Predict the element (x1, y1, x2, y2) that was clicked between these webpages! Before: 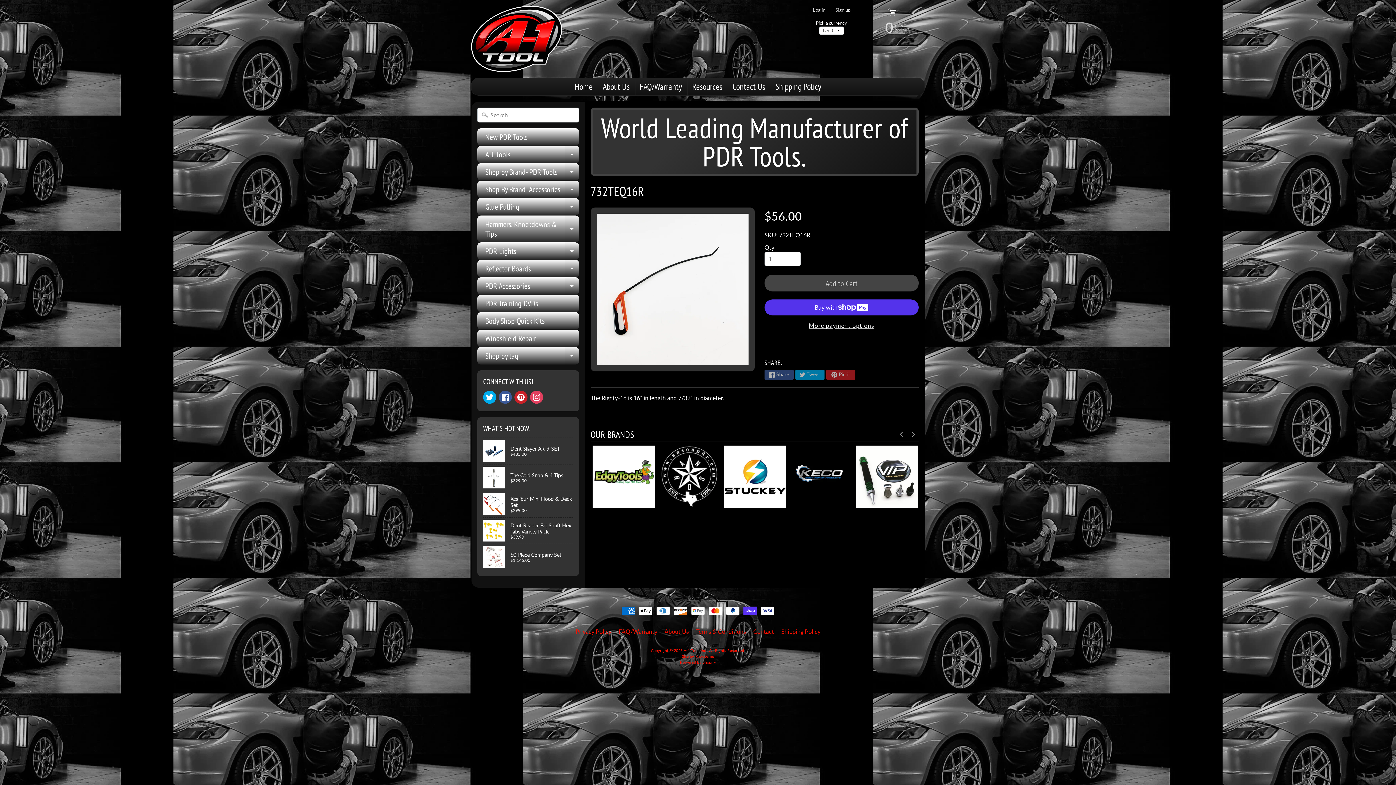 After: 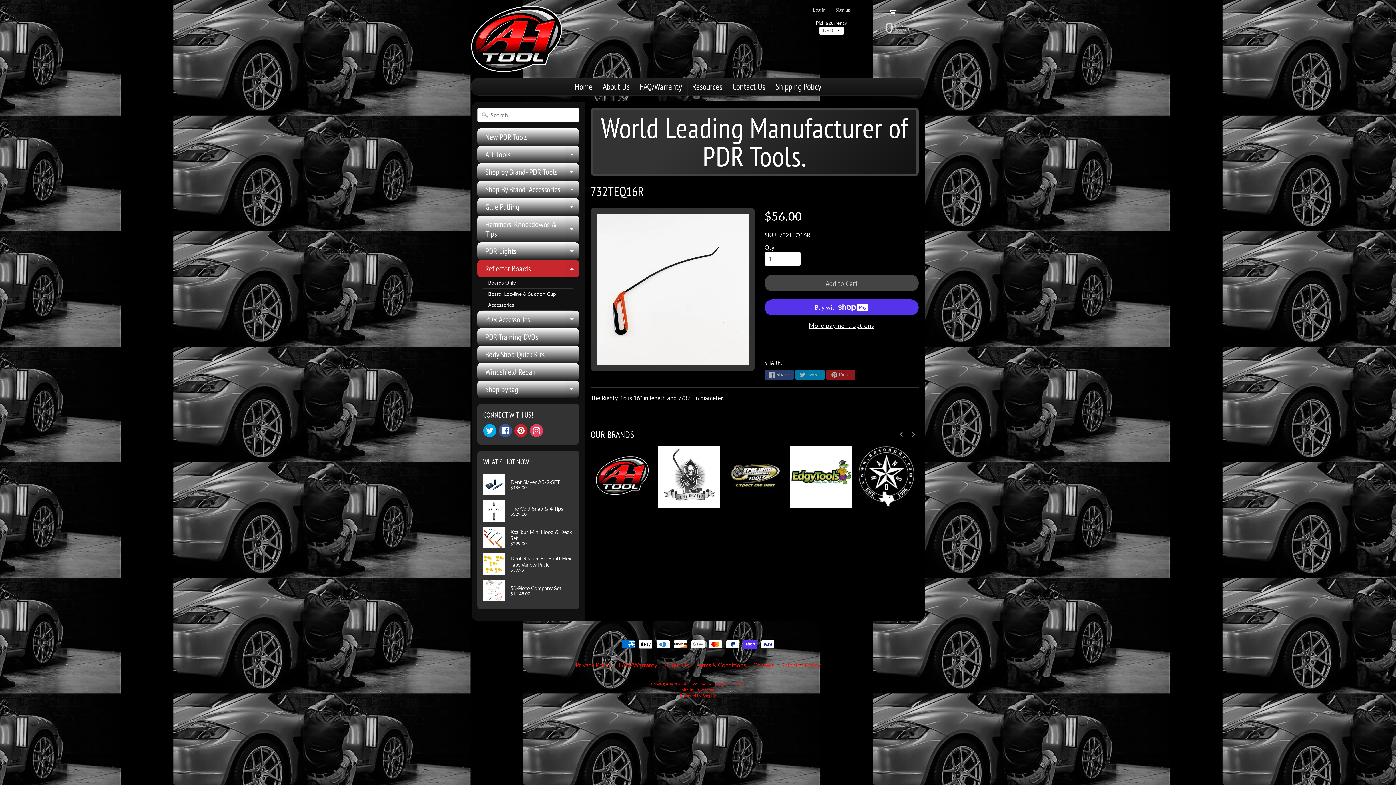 Action: label: Expand child menu bbox: (564, 260, 579, 277)